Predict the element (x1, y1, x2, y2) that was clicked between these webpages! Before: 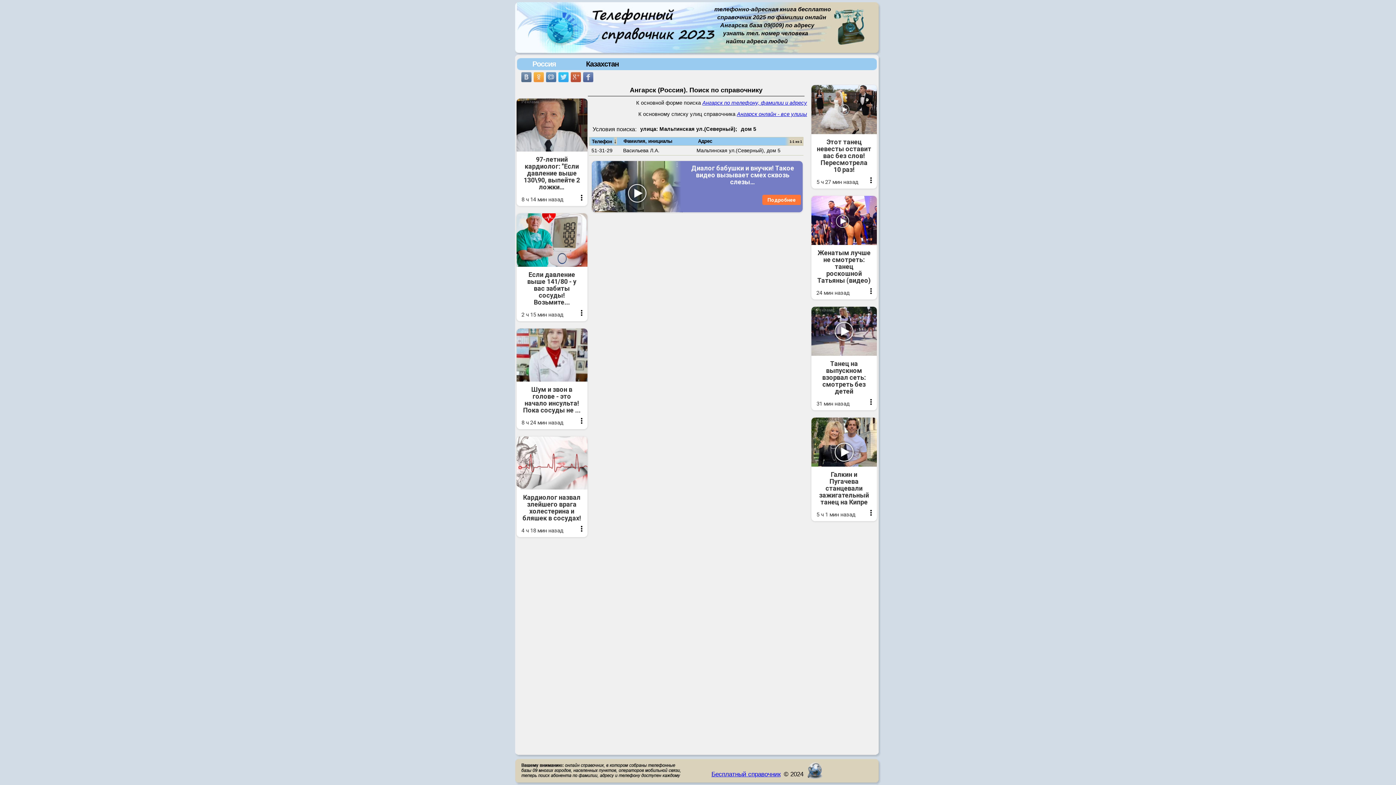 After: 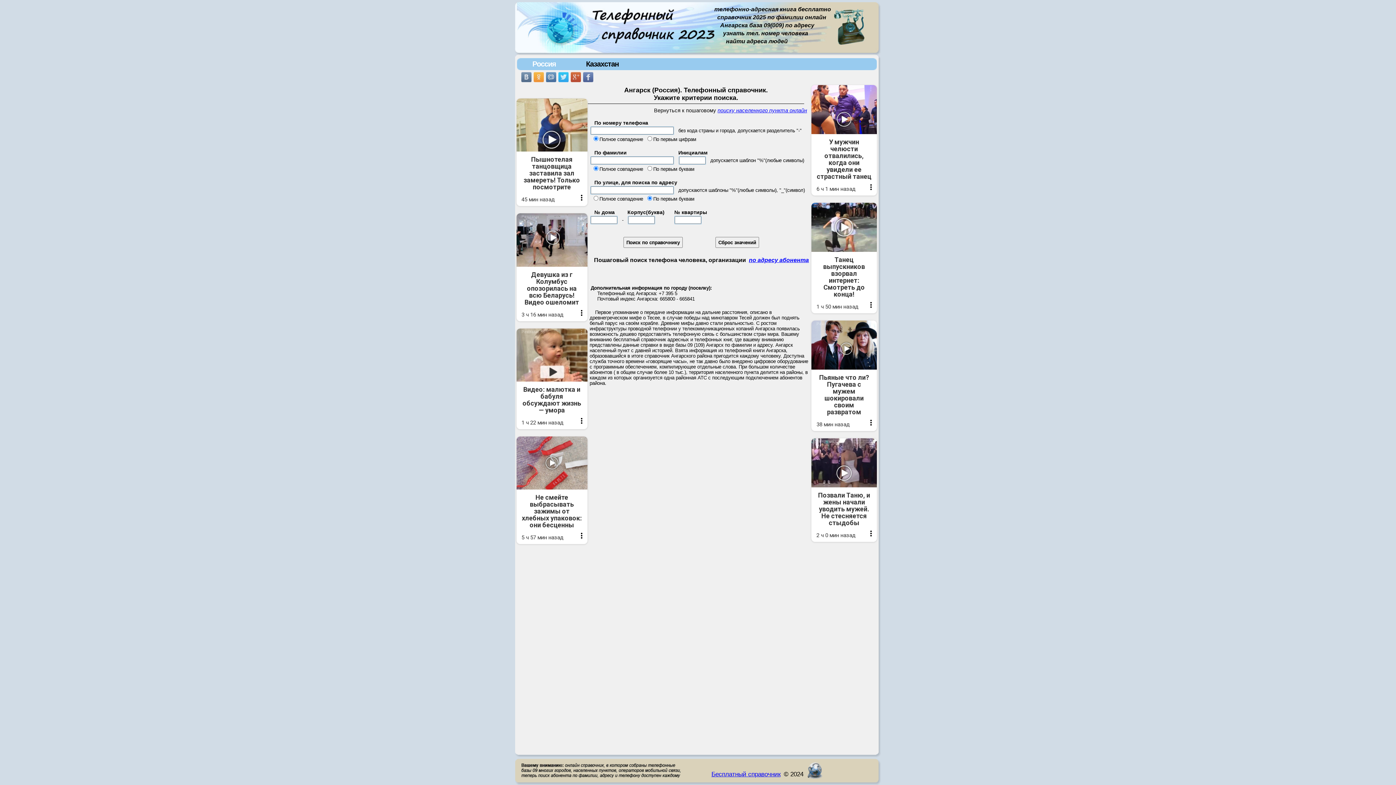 Action: bbox: (702, 100, 807, 105) label: Ангарск по телефону, фамилии и адресу